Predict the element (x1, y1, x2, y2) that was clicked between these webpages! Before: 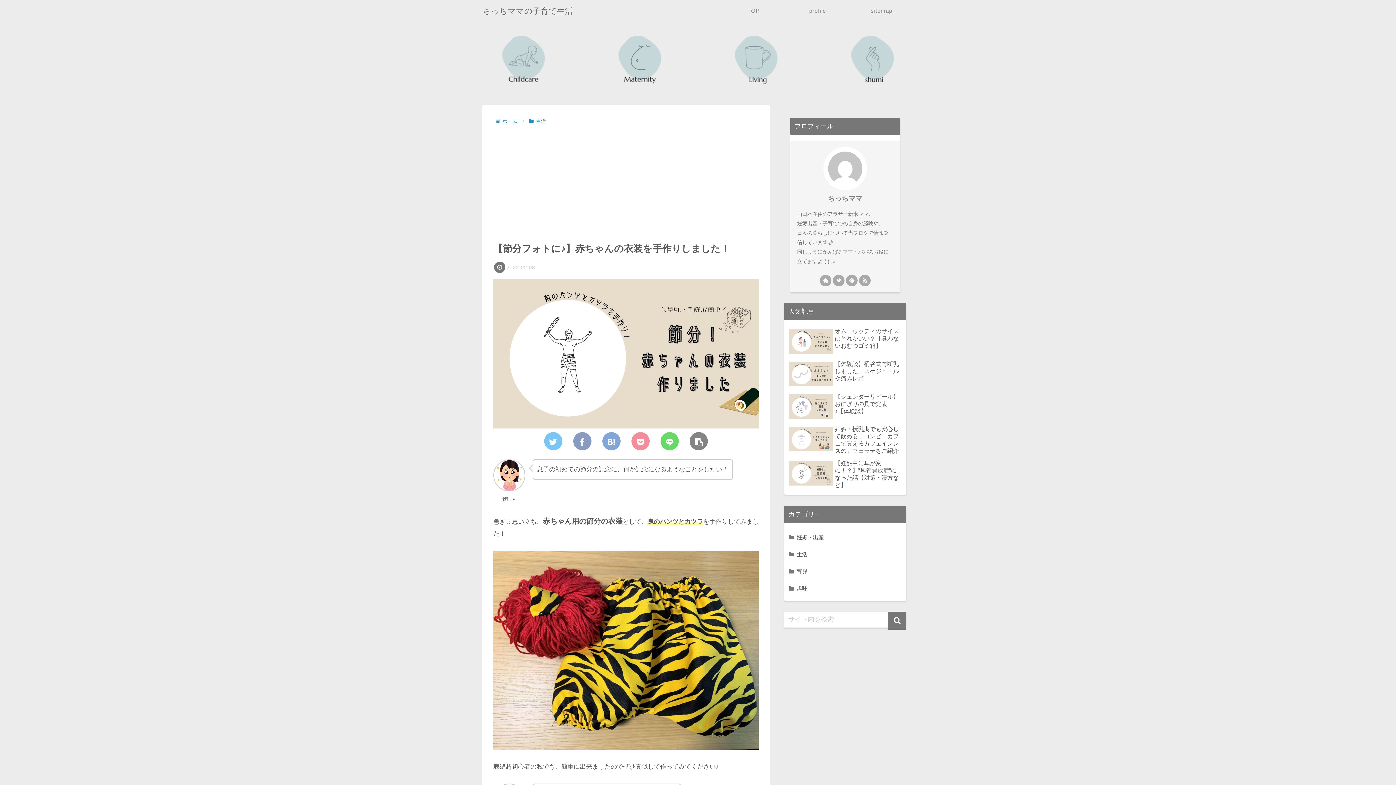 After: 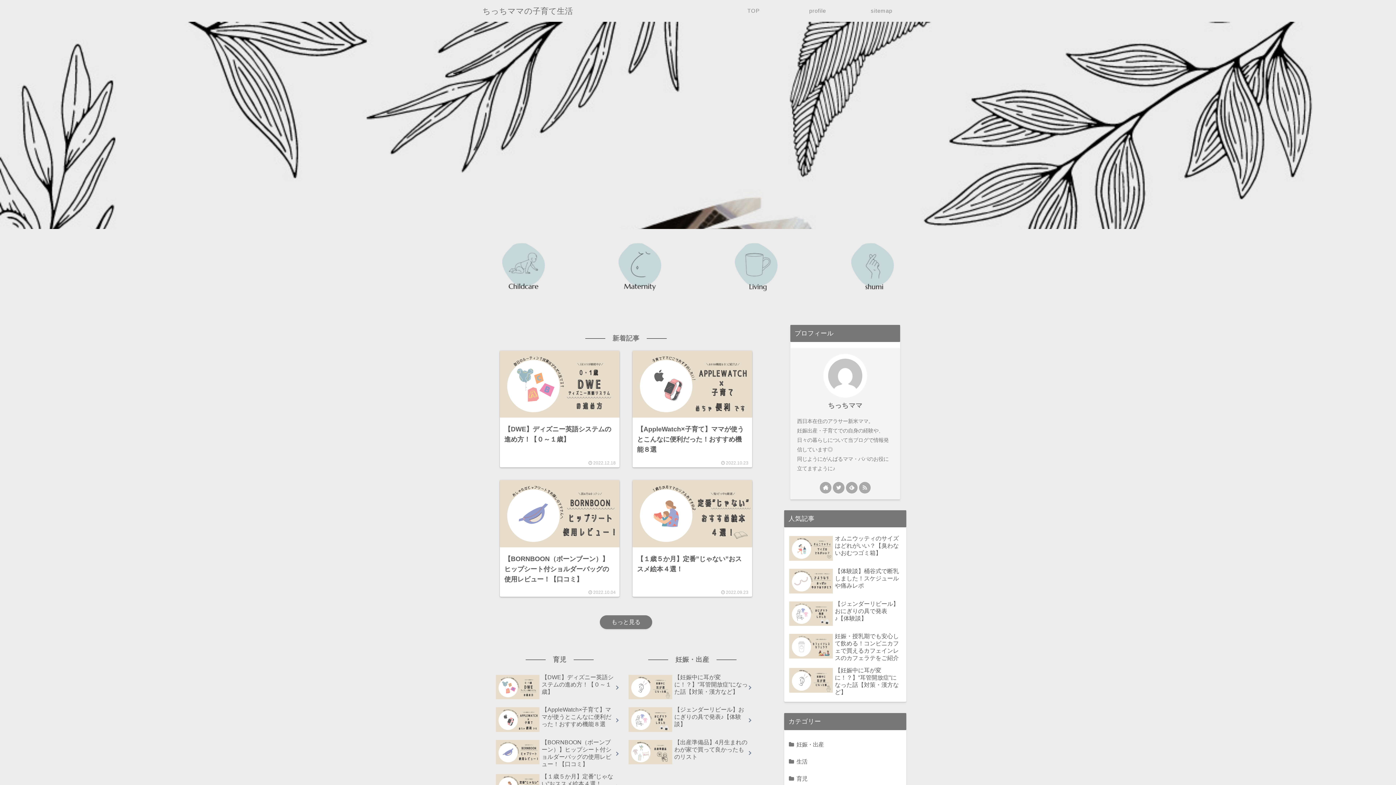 Action: label: ちっちママの子育て生活 bbox: (482, 3, 573, 18)